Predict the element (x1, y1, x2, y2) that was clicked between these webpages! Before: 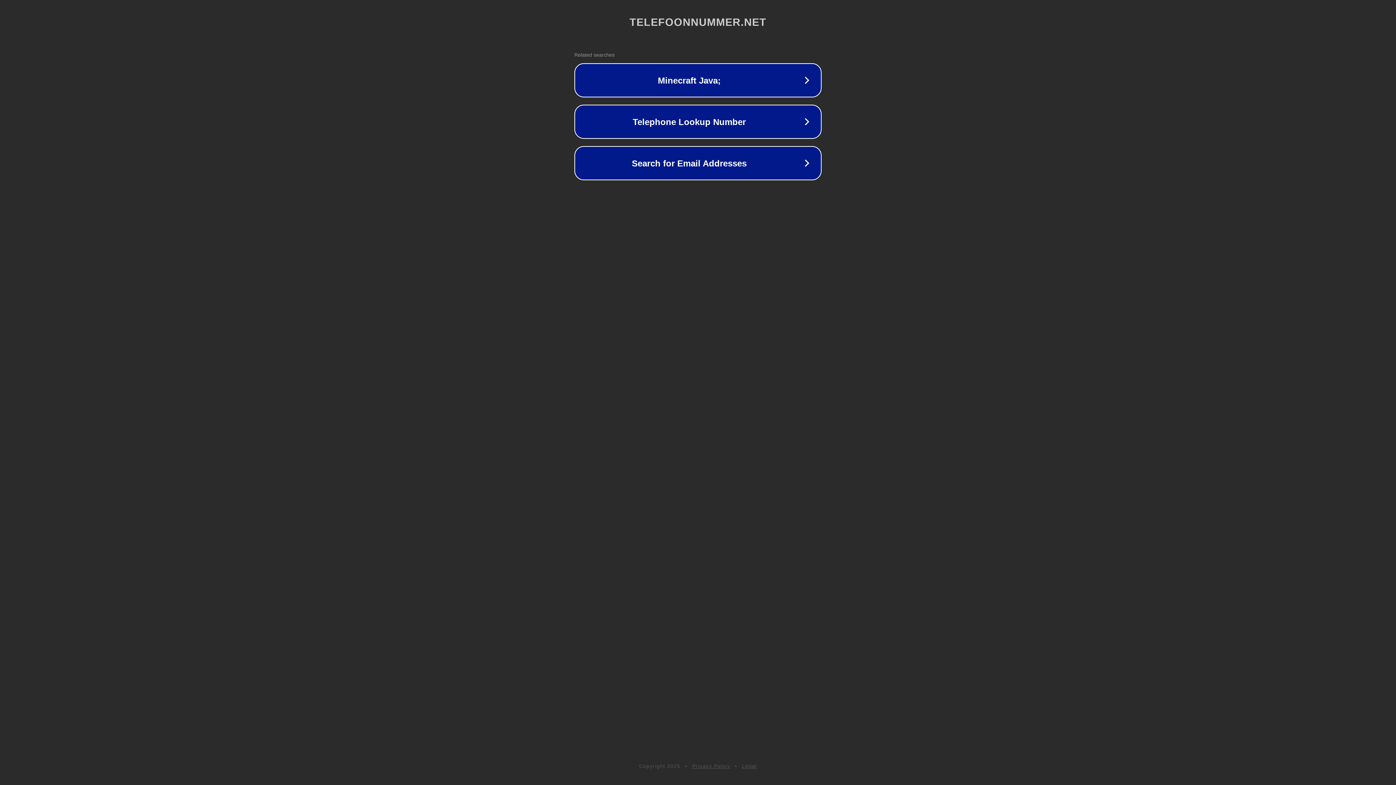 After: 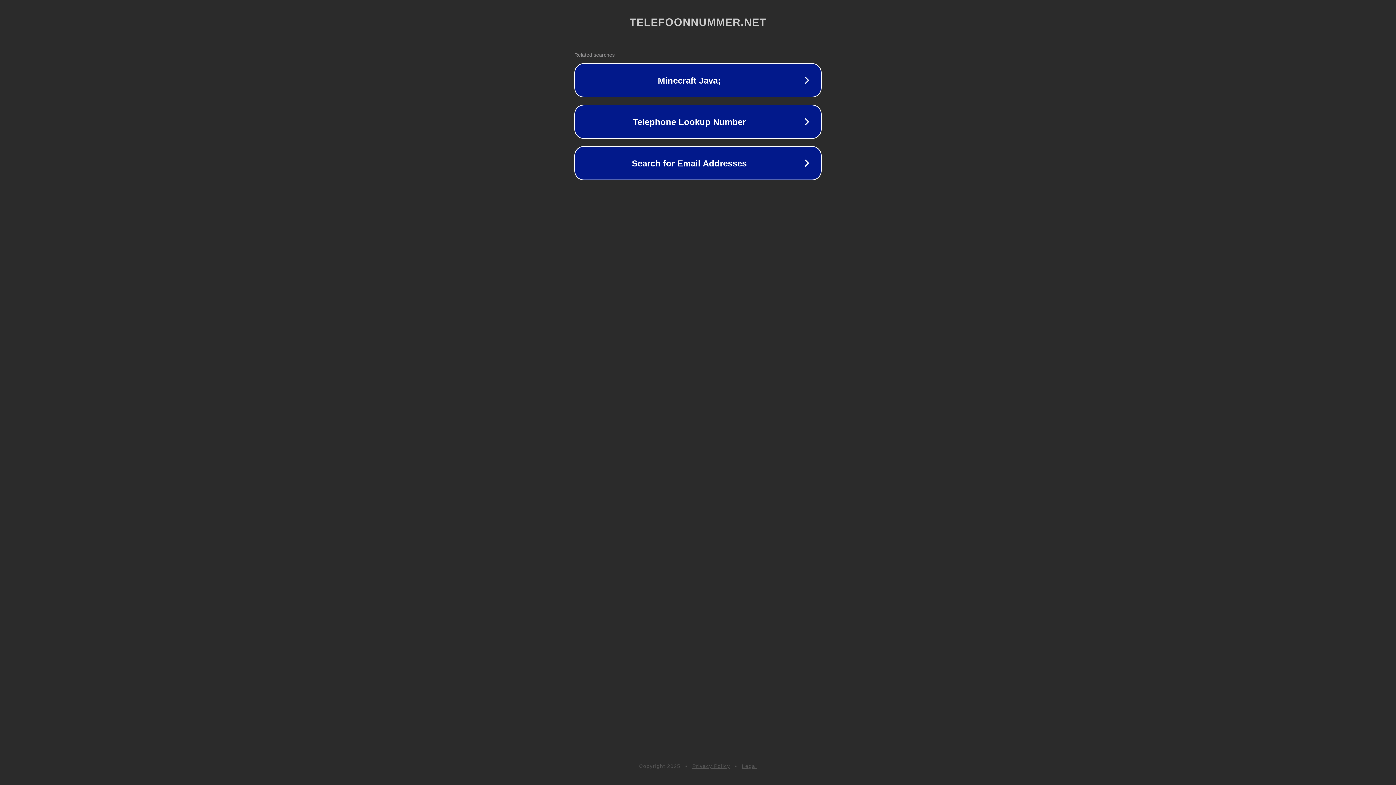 Action: label: Privacy Policy bbox: (692, 763, 730, 769)